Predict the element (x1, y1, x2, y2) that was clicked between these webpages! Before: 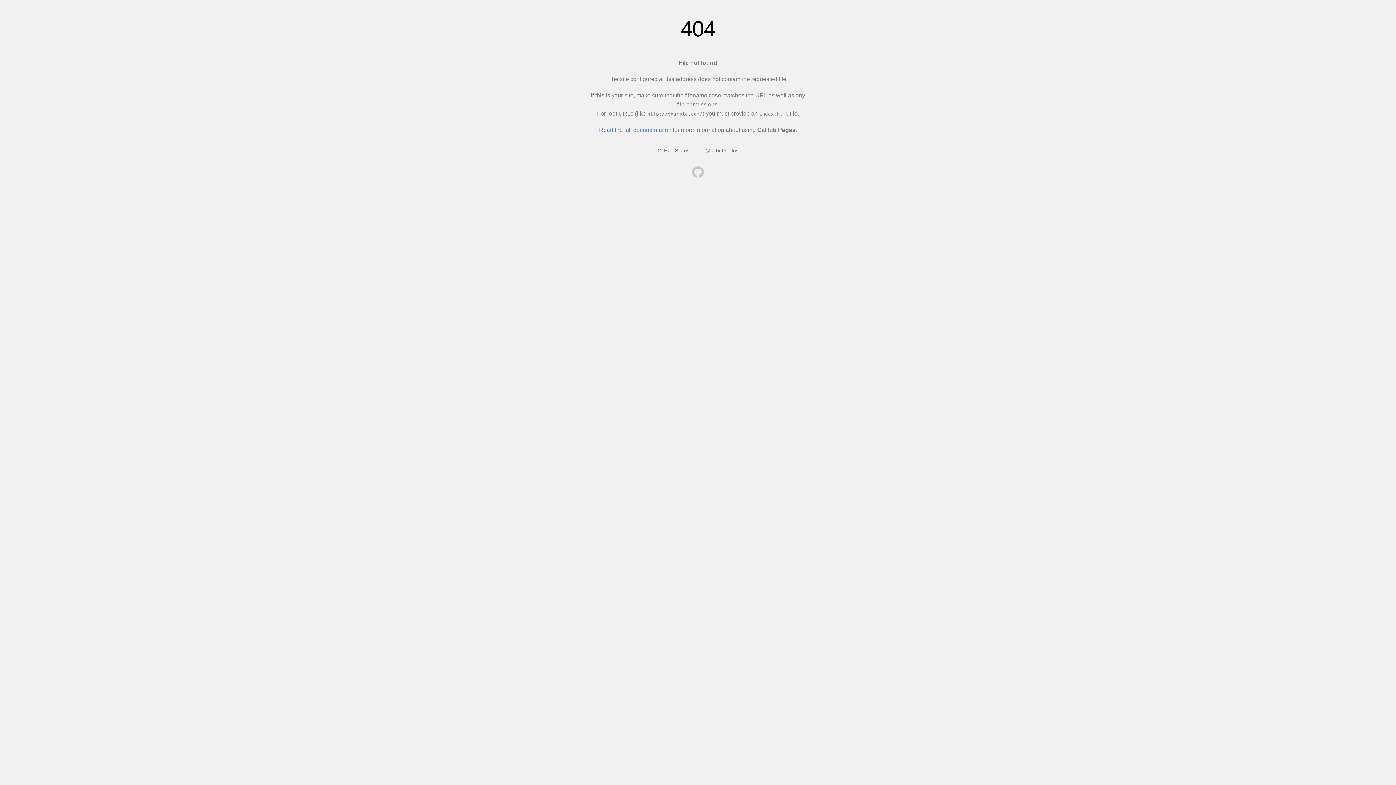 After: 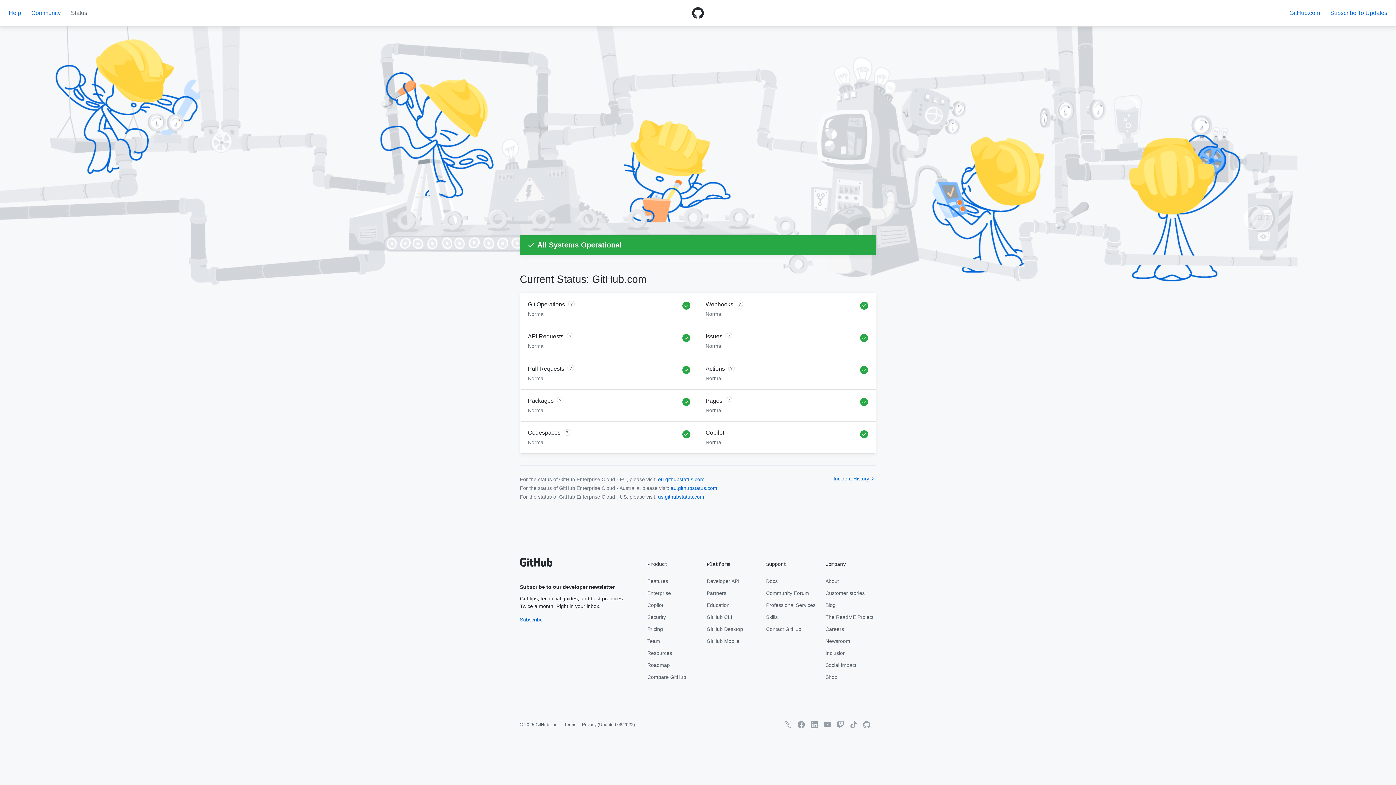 Action: bbox: (657, 147, 689, 153) label: GitHub Status